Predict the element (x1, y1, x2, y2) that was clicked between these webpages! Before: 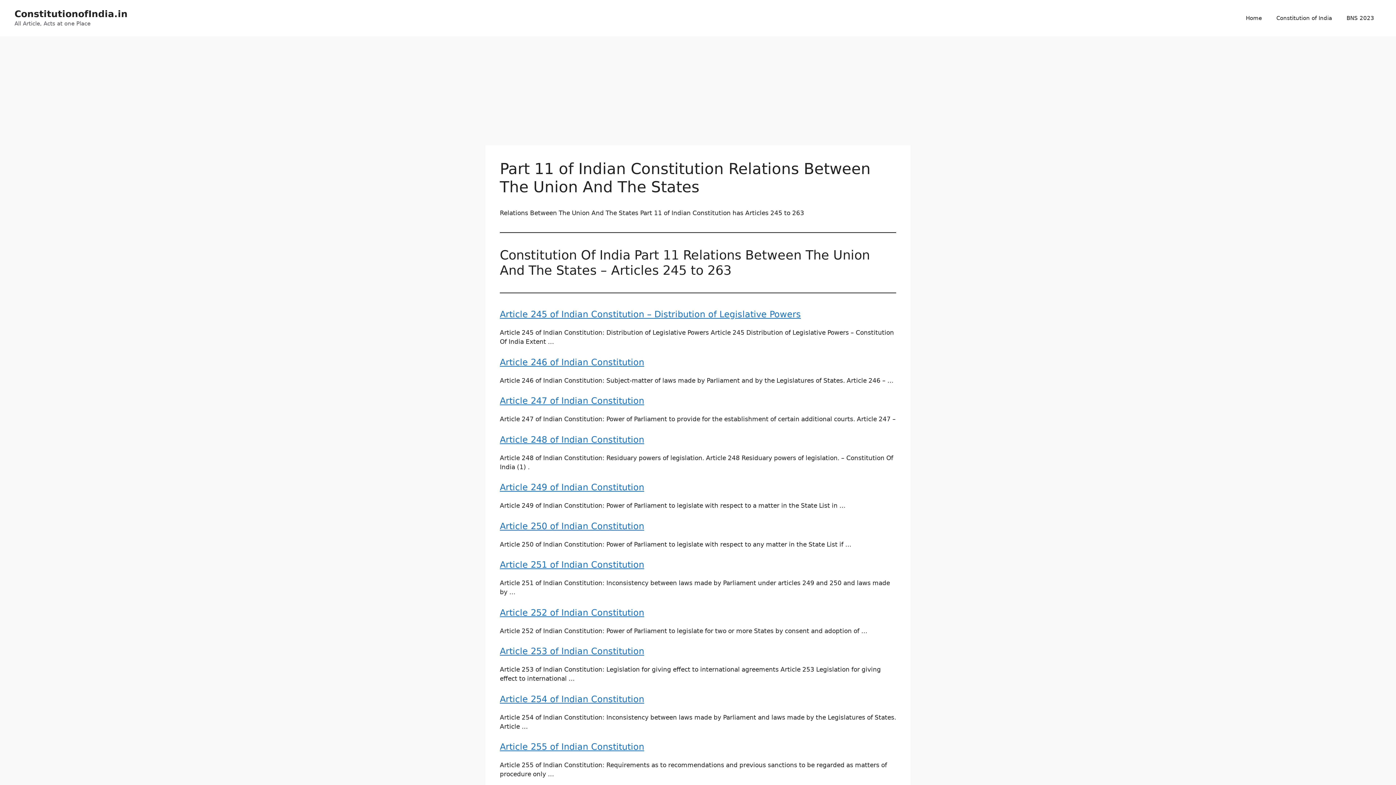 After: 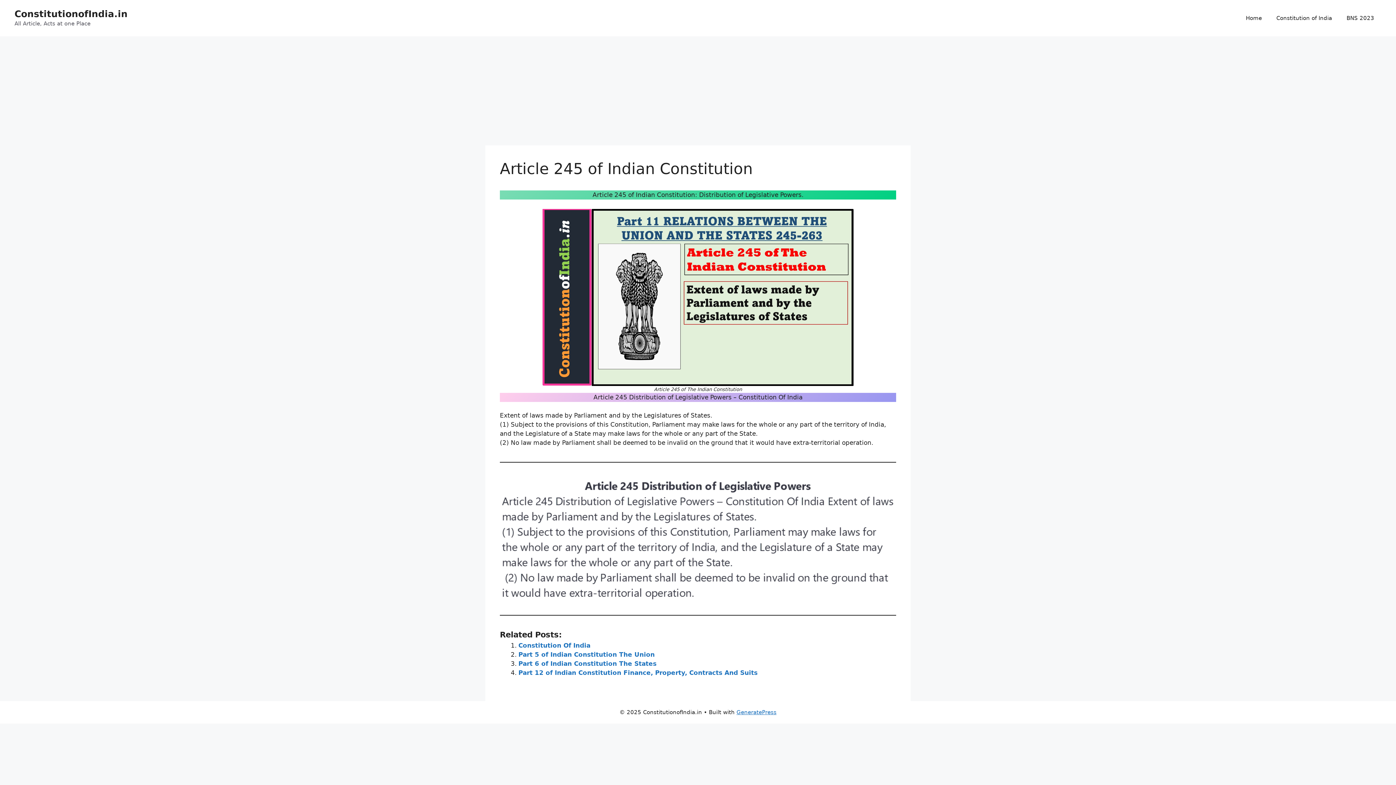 Action: bbox: (500, 309, 801, 319) label: Article 245 of Indian Constitution – Distribution of Legislative Powers